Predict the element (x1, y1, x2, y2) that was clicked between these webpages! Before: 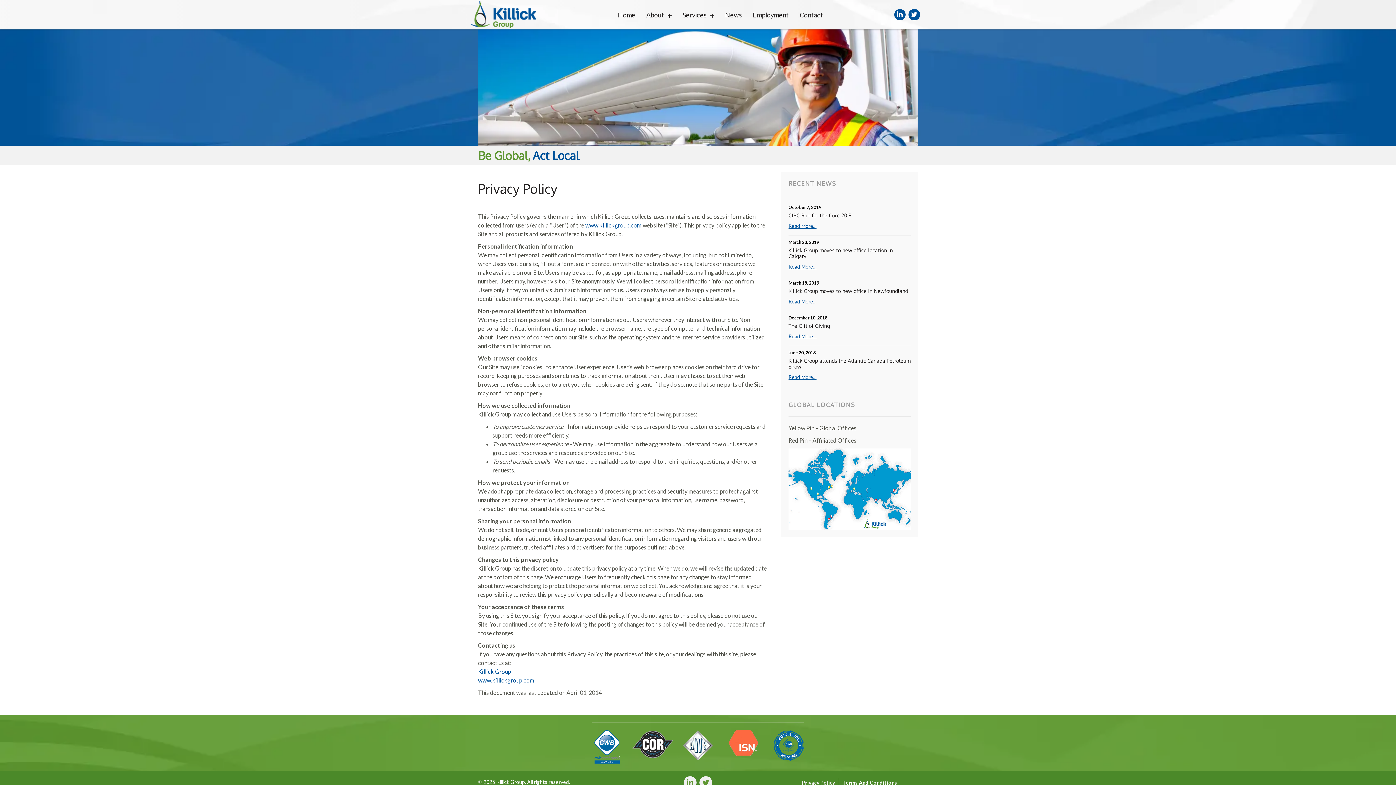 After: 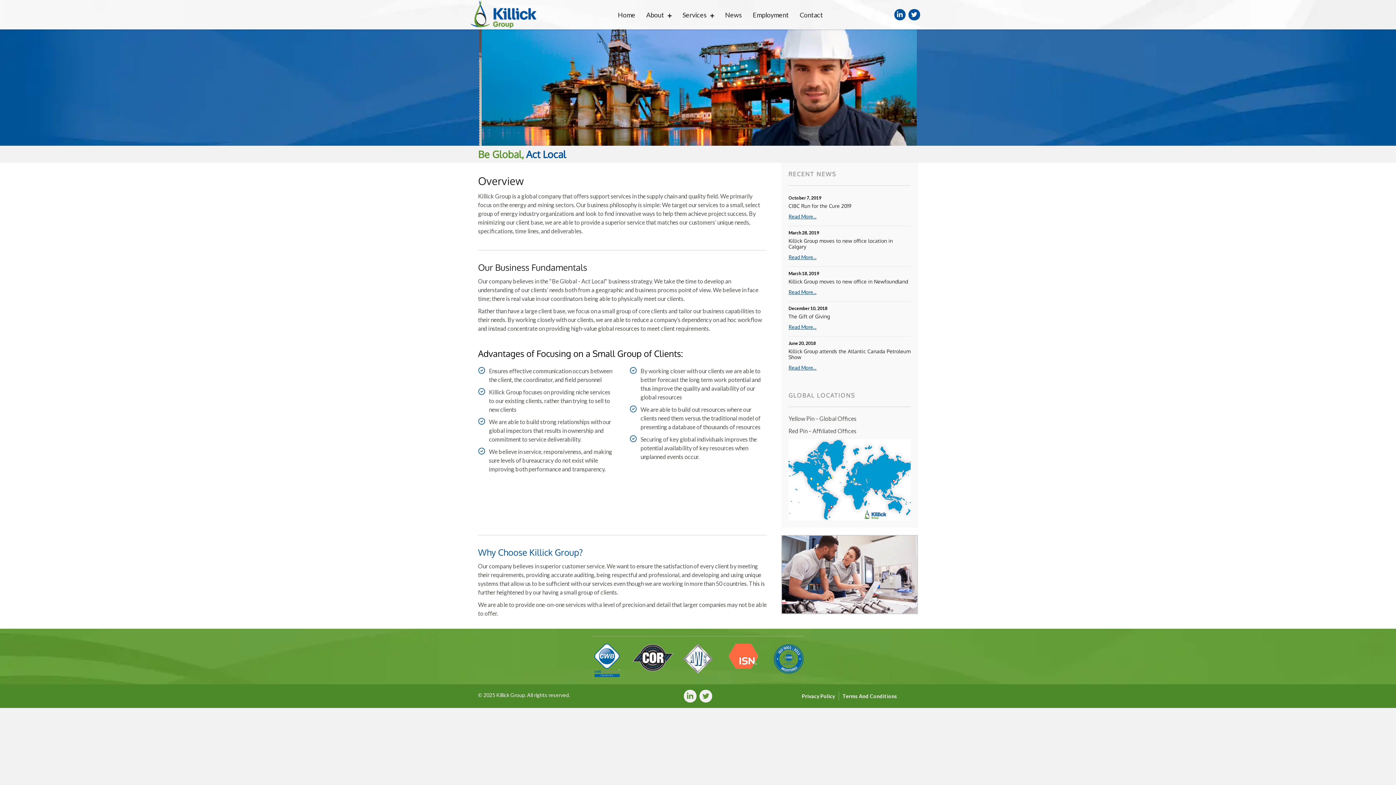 Action: bbox: (612, 7, 640, 21) label: Home